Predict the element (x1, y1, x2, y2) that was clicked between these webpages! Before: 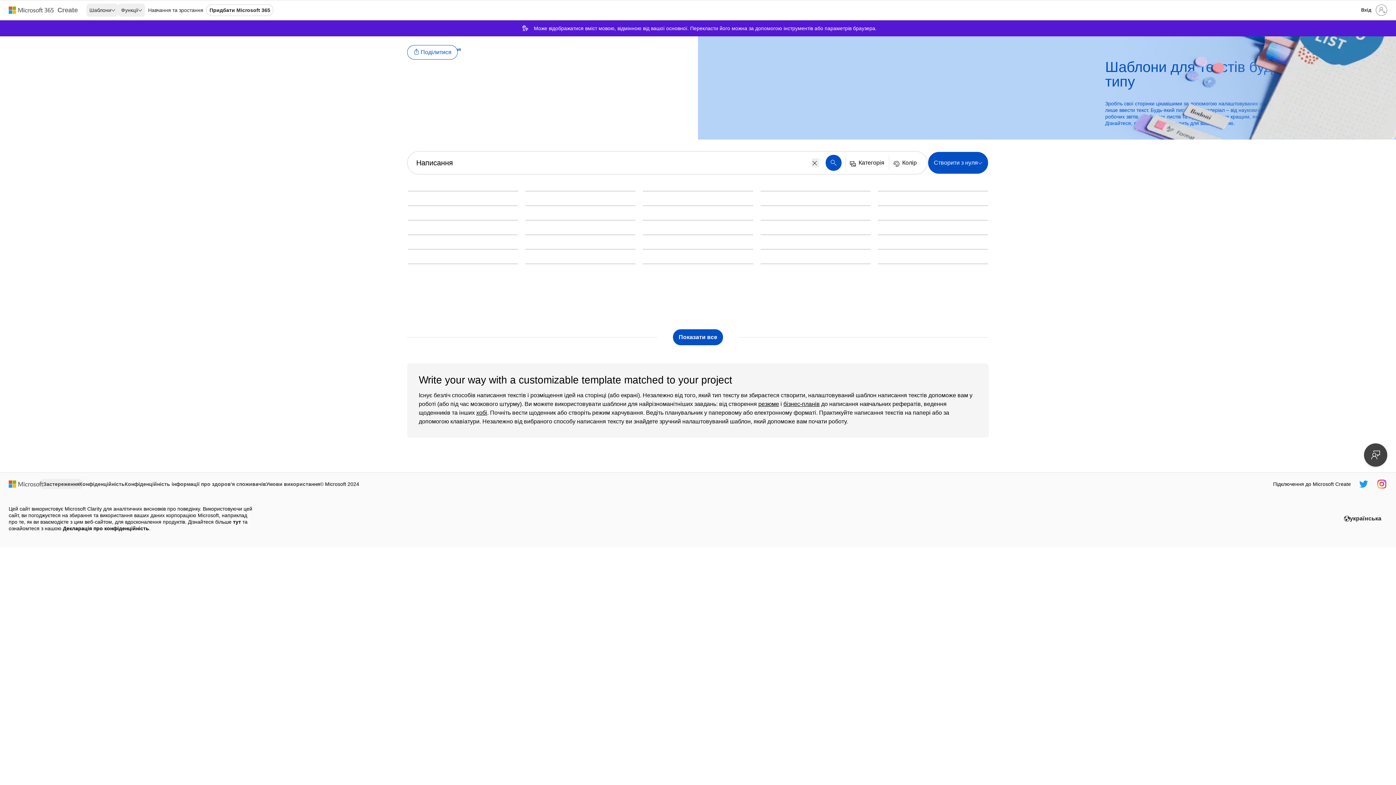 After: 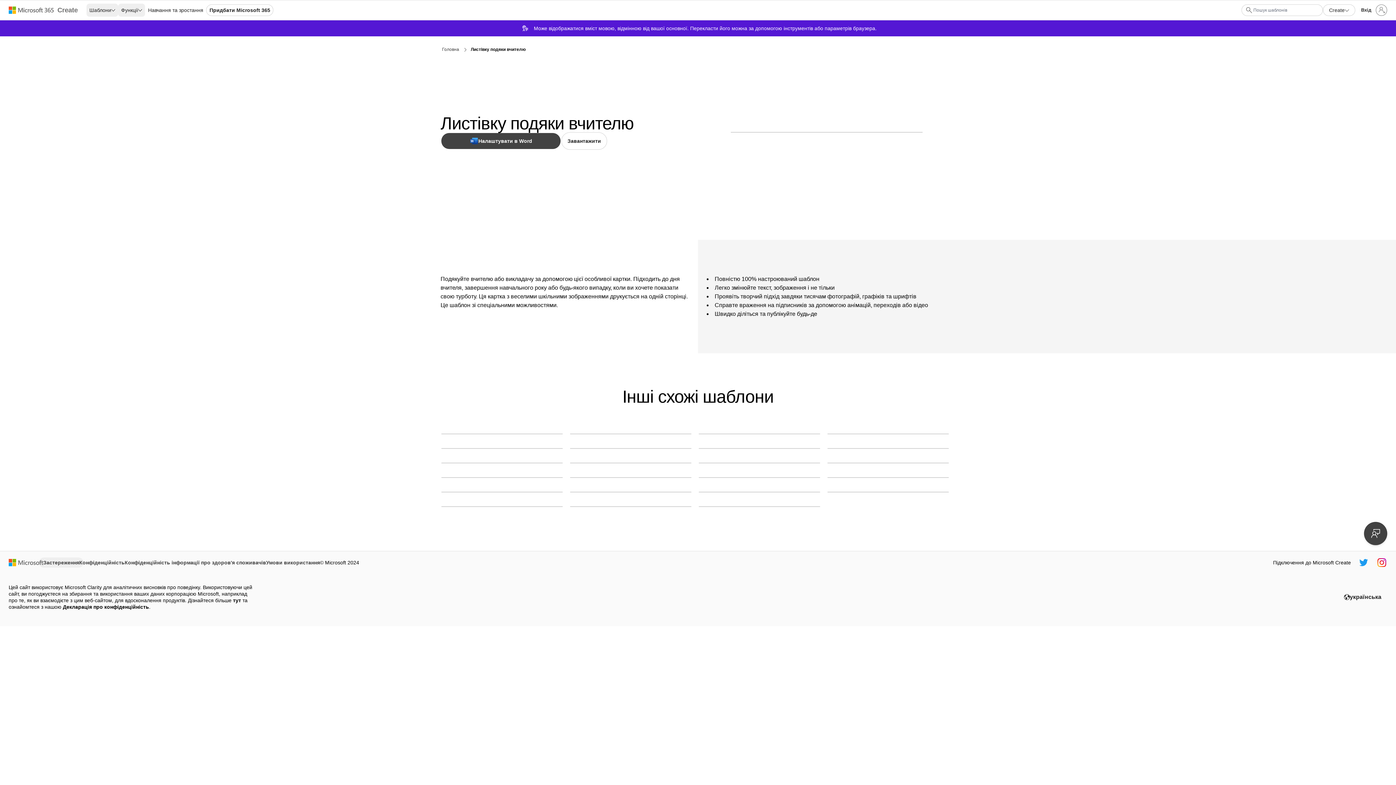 Action: label: Листівку подяки вчителю blue whimsical-line bbox: (525, 234, 635, 235)